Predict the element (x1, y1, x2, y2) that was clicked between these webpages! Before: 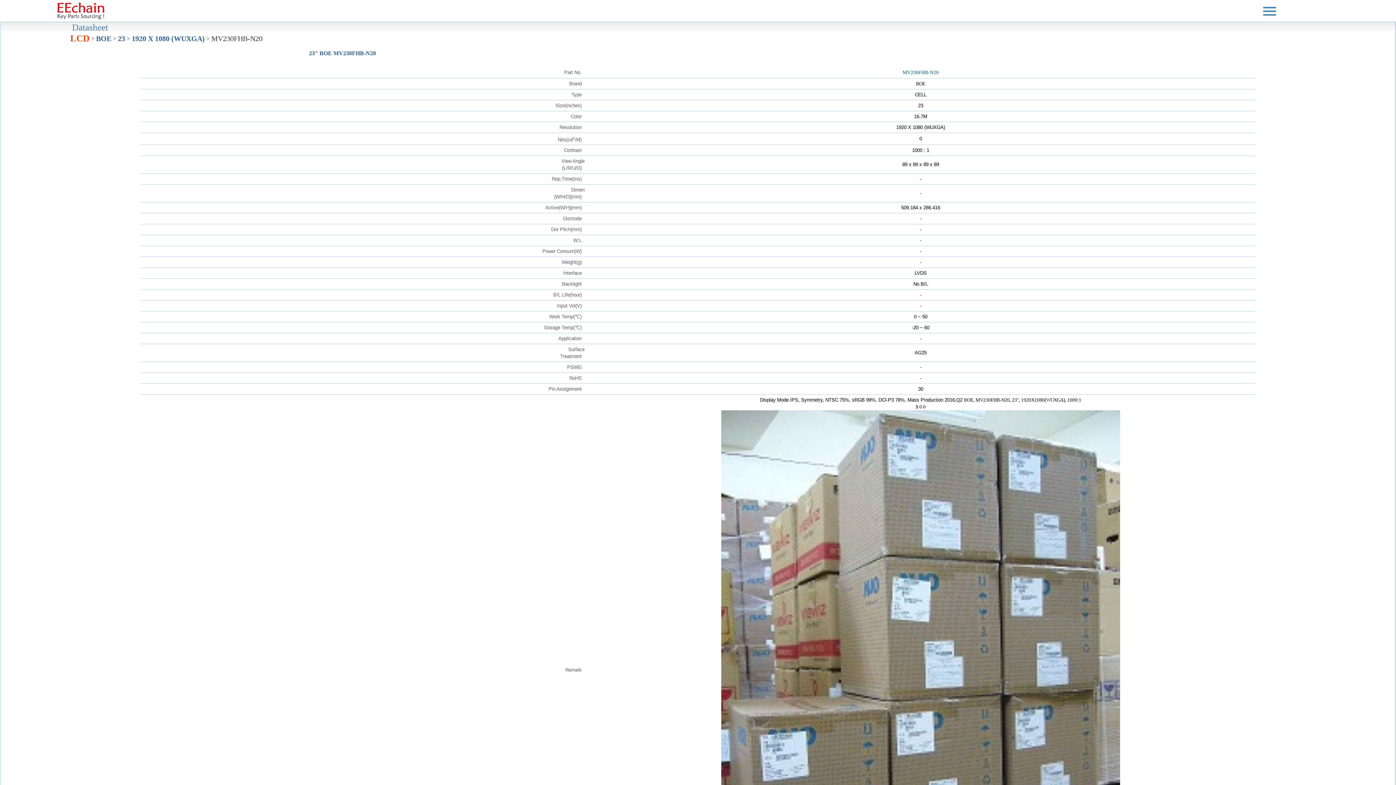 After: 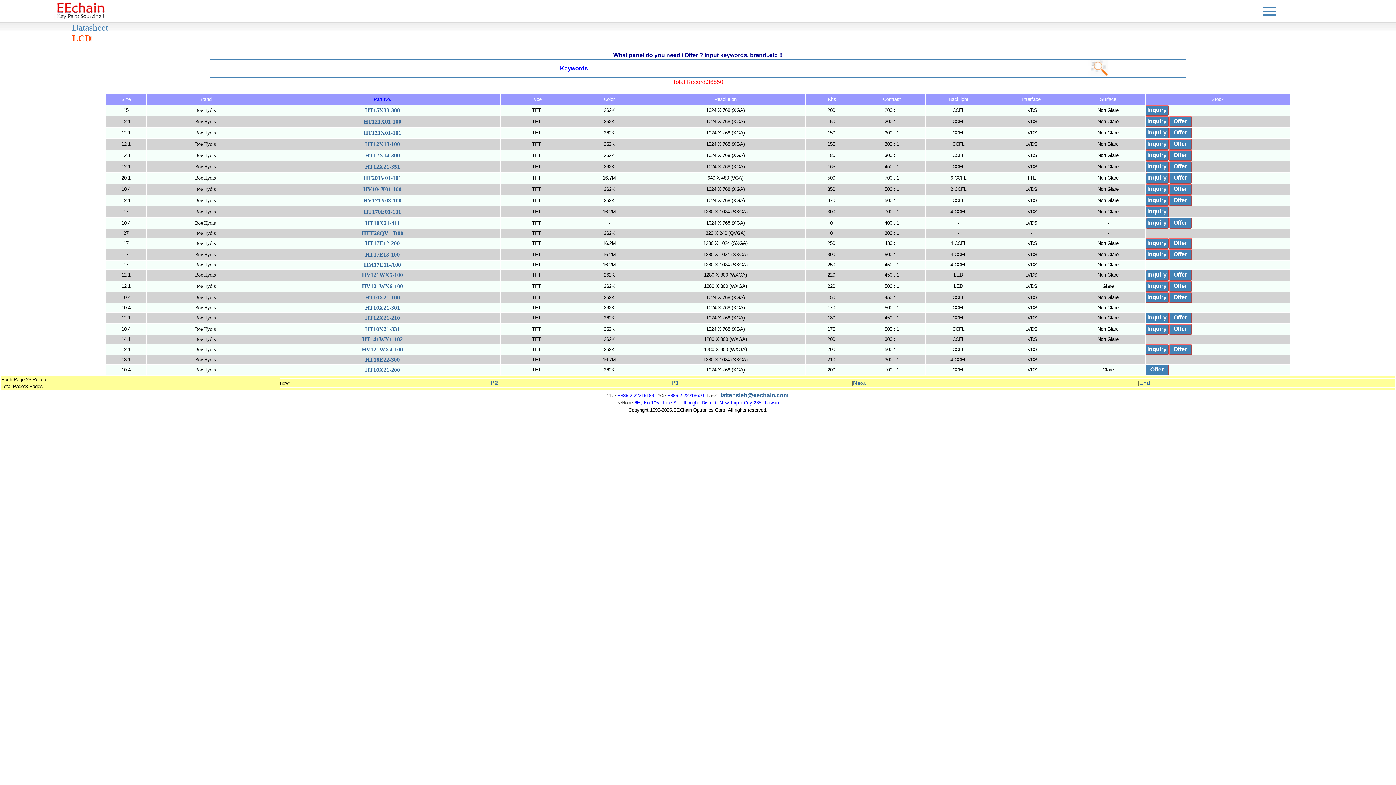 Action: label: BOE bbox: (96, 36, 111, 42)